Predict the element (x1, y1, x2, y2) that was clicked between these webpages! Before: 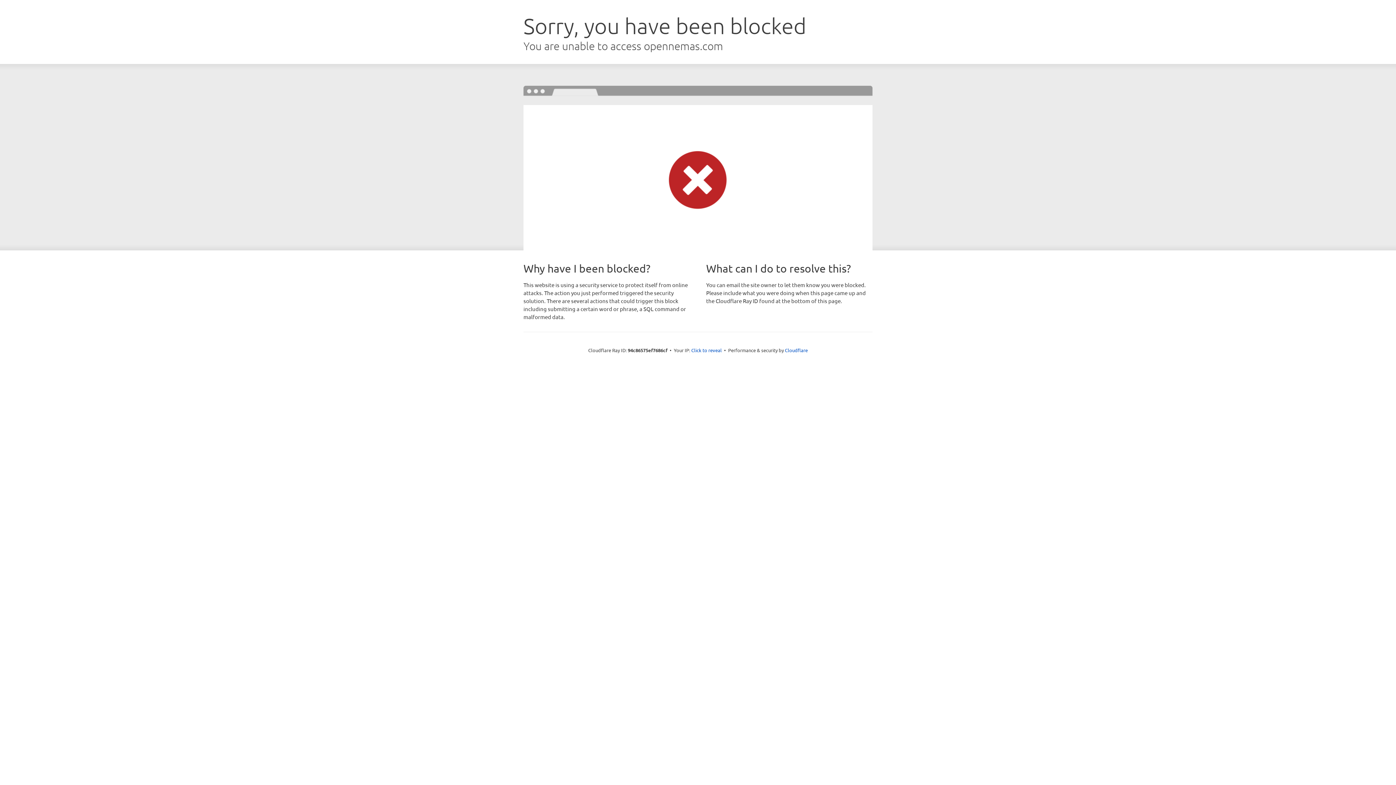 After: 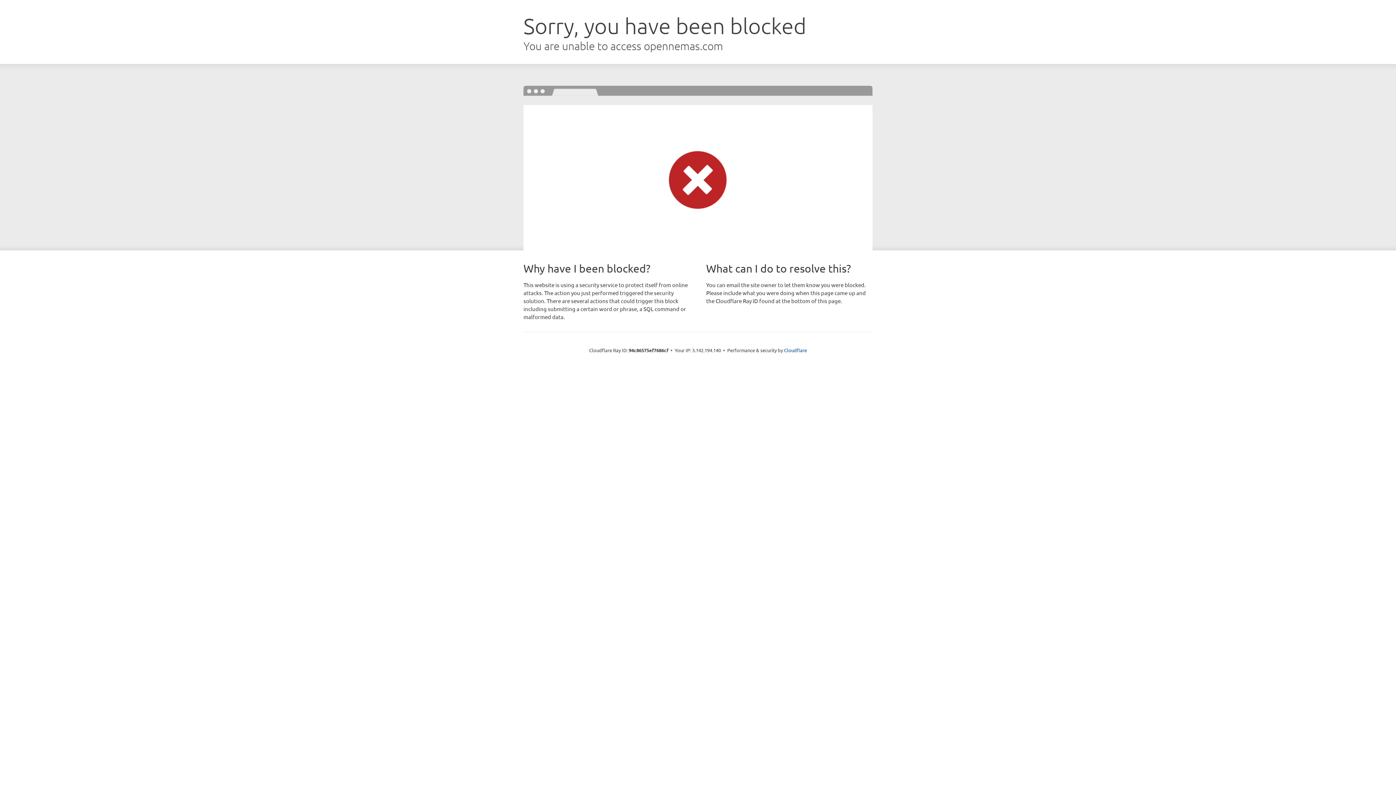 Action: label: Click to reveal bbox: (691, 346, 722, 353)